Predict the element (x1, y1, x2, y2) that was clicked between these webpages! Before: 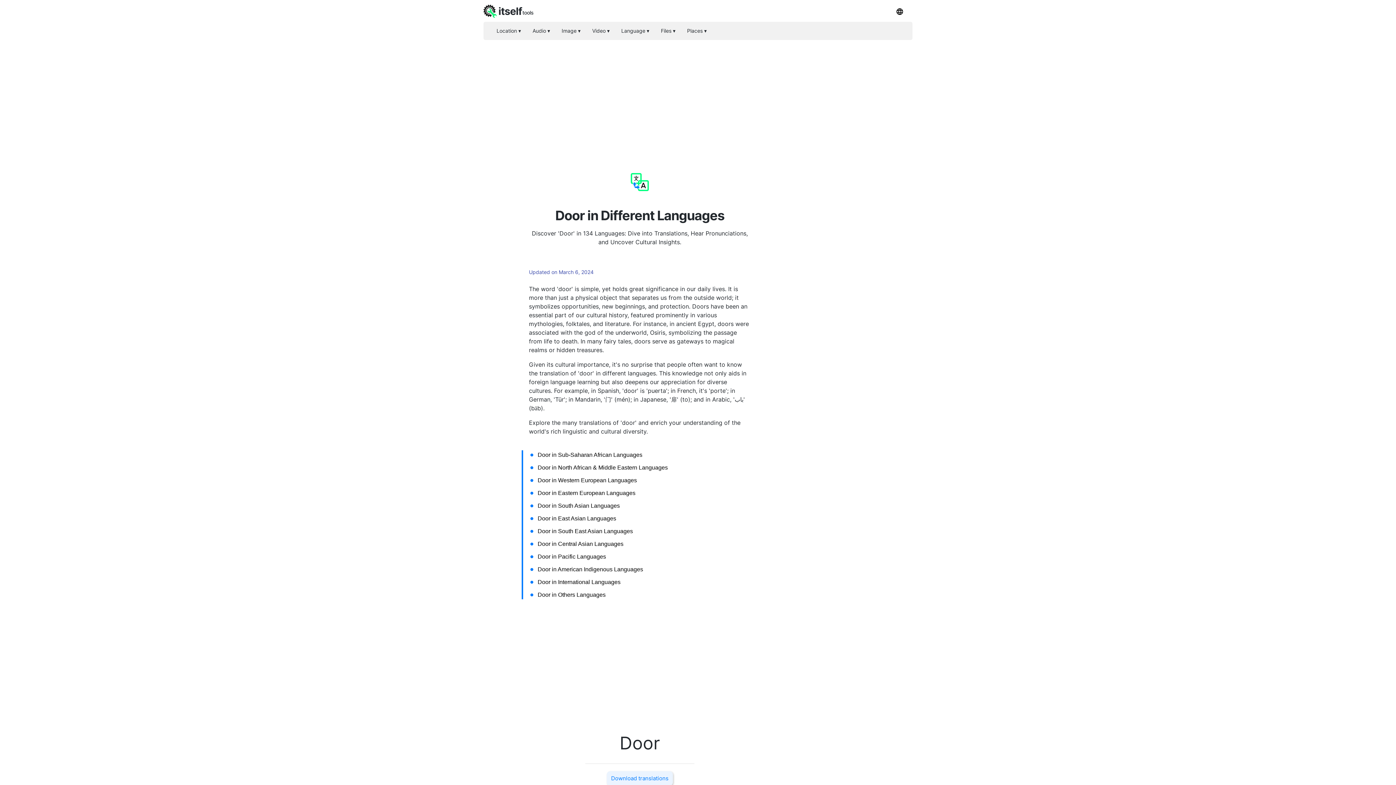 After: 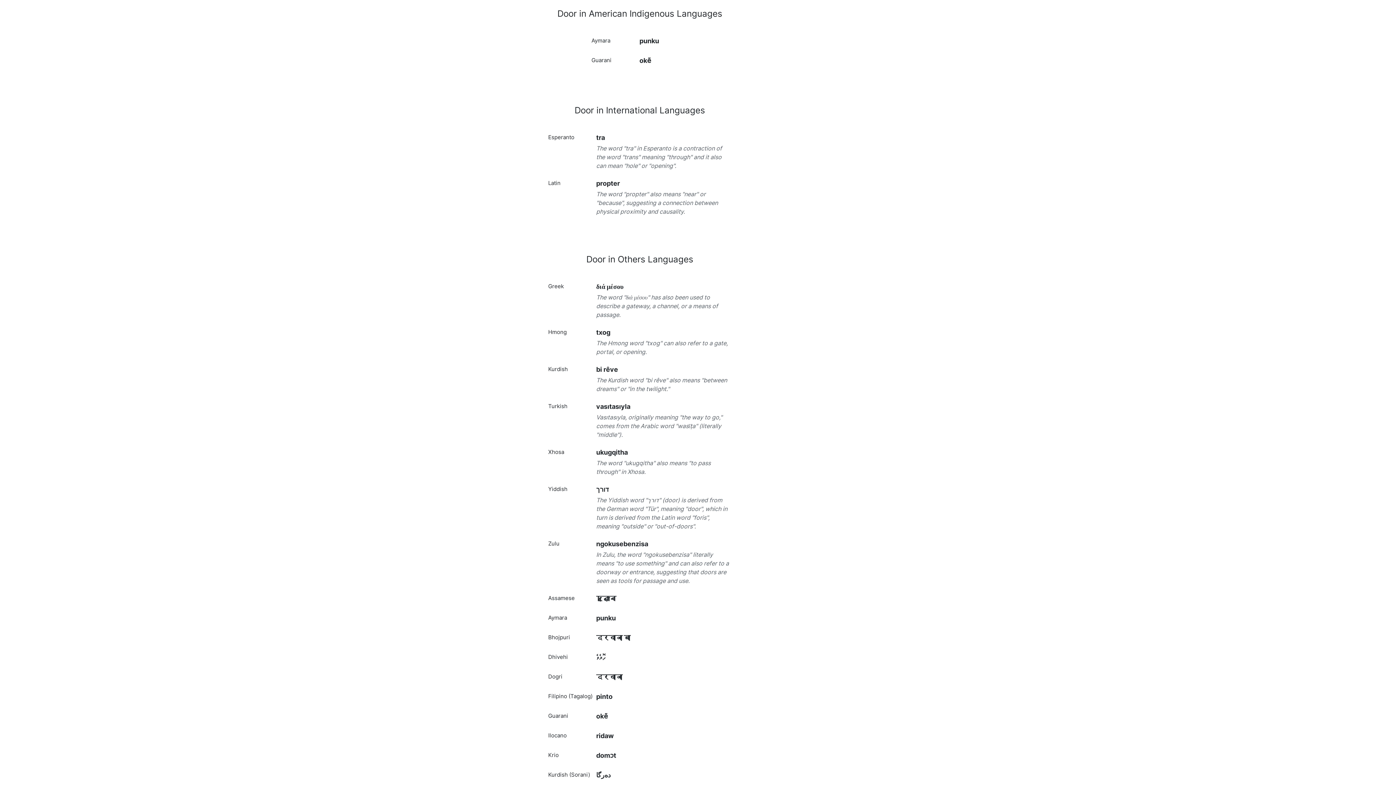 Action: bbox: (537, 568, 643, 574) label: Door in American Indigenous Languages